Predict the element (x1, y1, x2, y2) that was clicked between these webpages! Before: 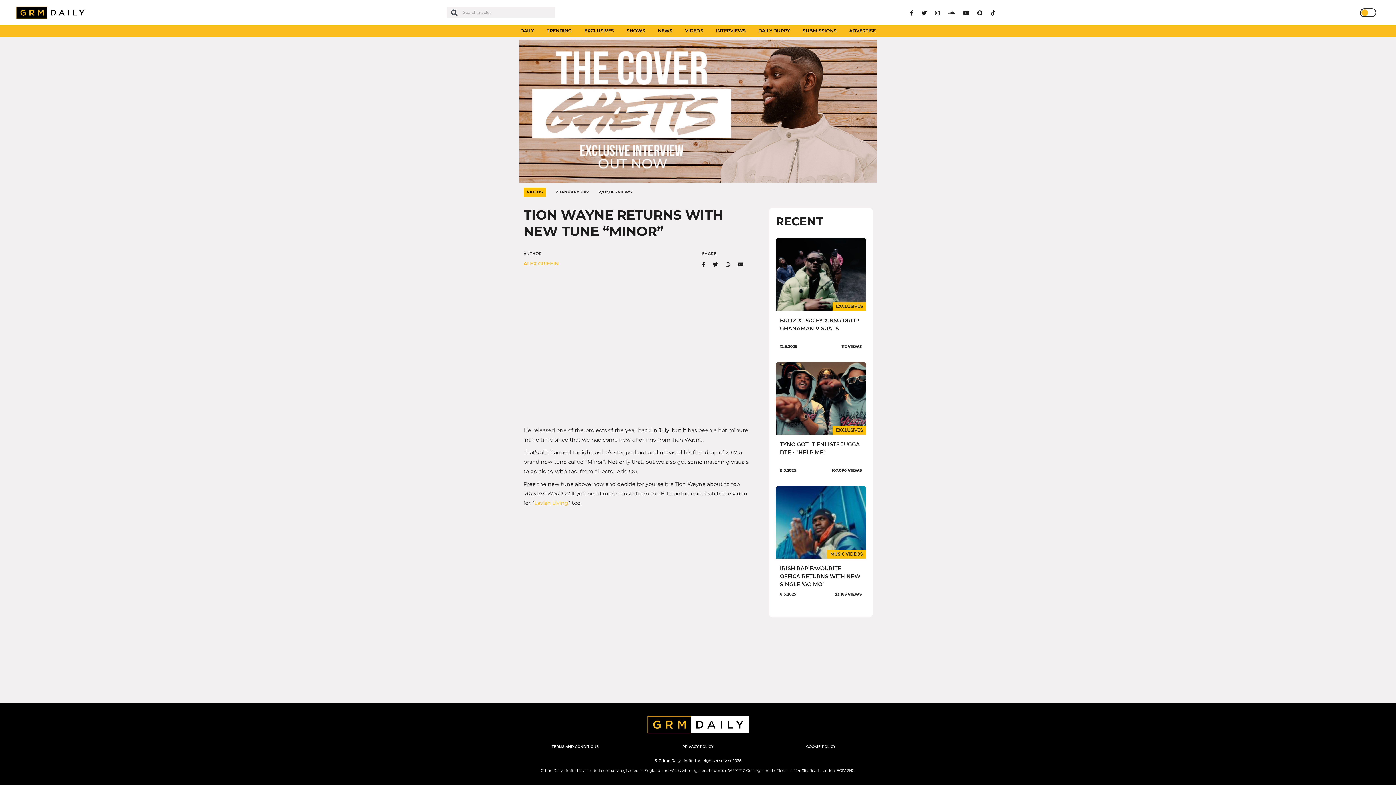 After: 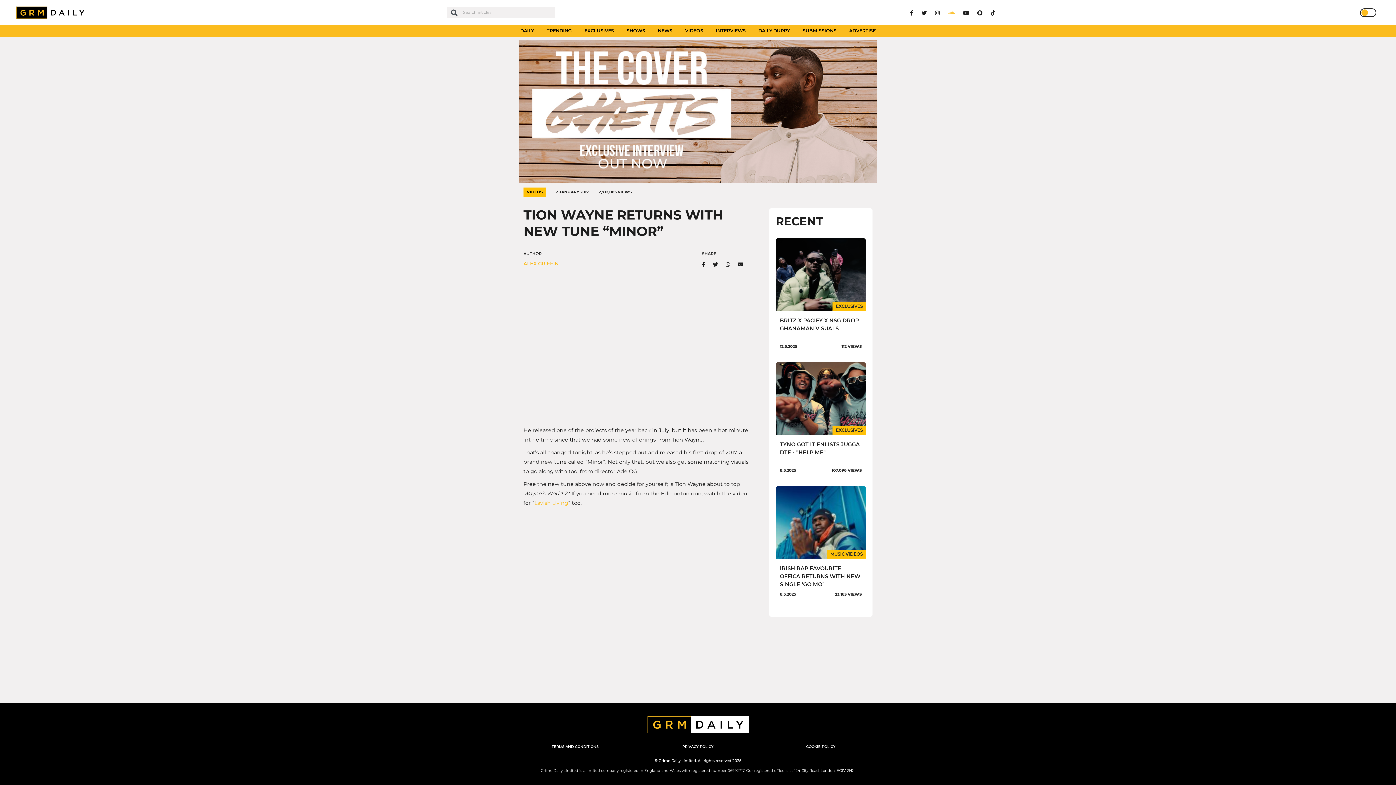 Action: bbox: (948, 10, 954, 15)